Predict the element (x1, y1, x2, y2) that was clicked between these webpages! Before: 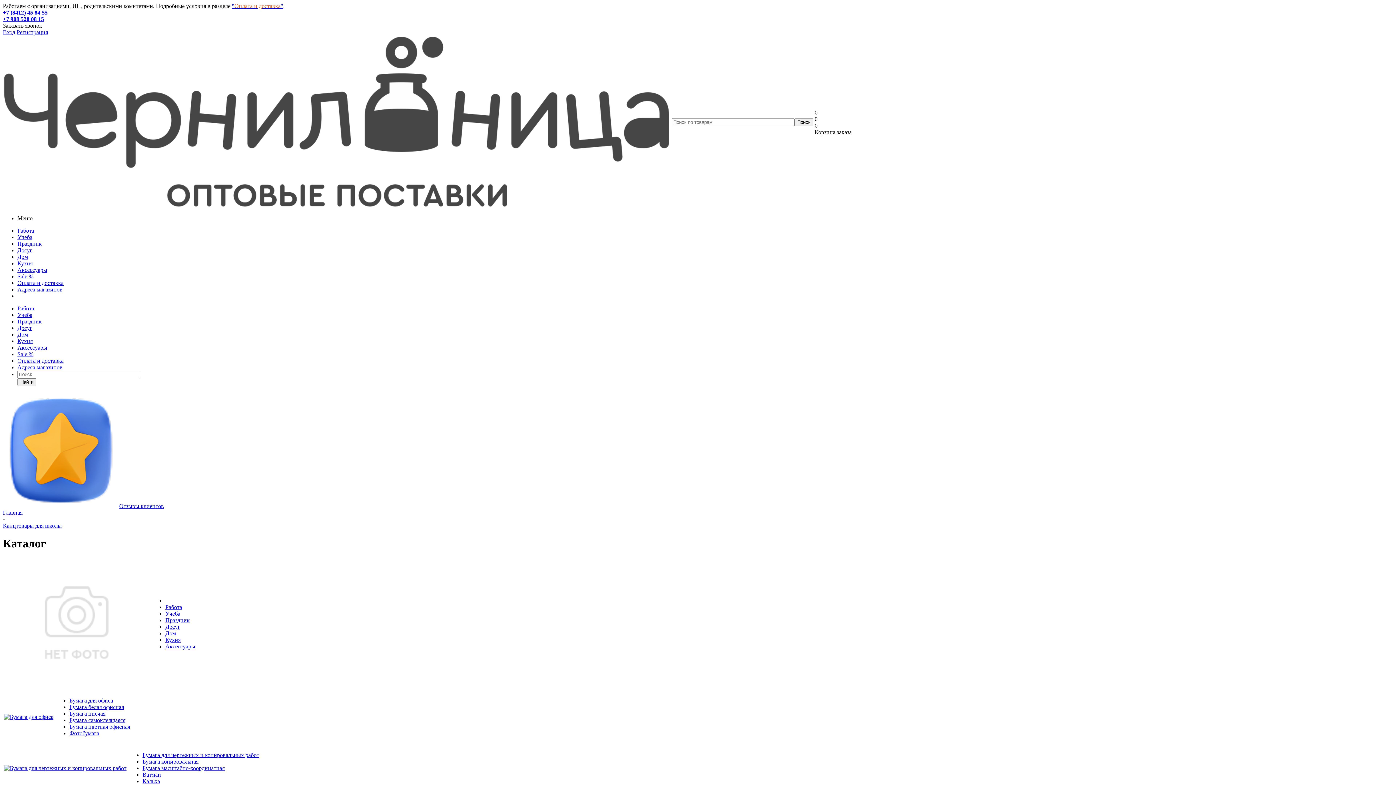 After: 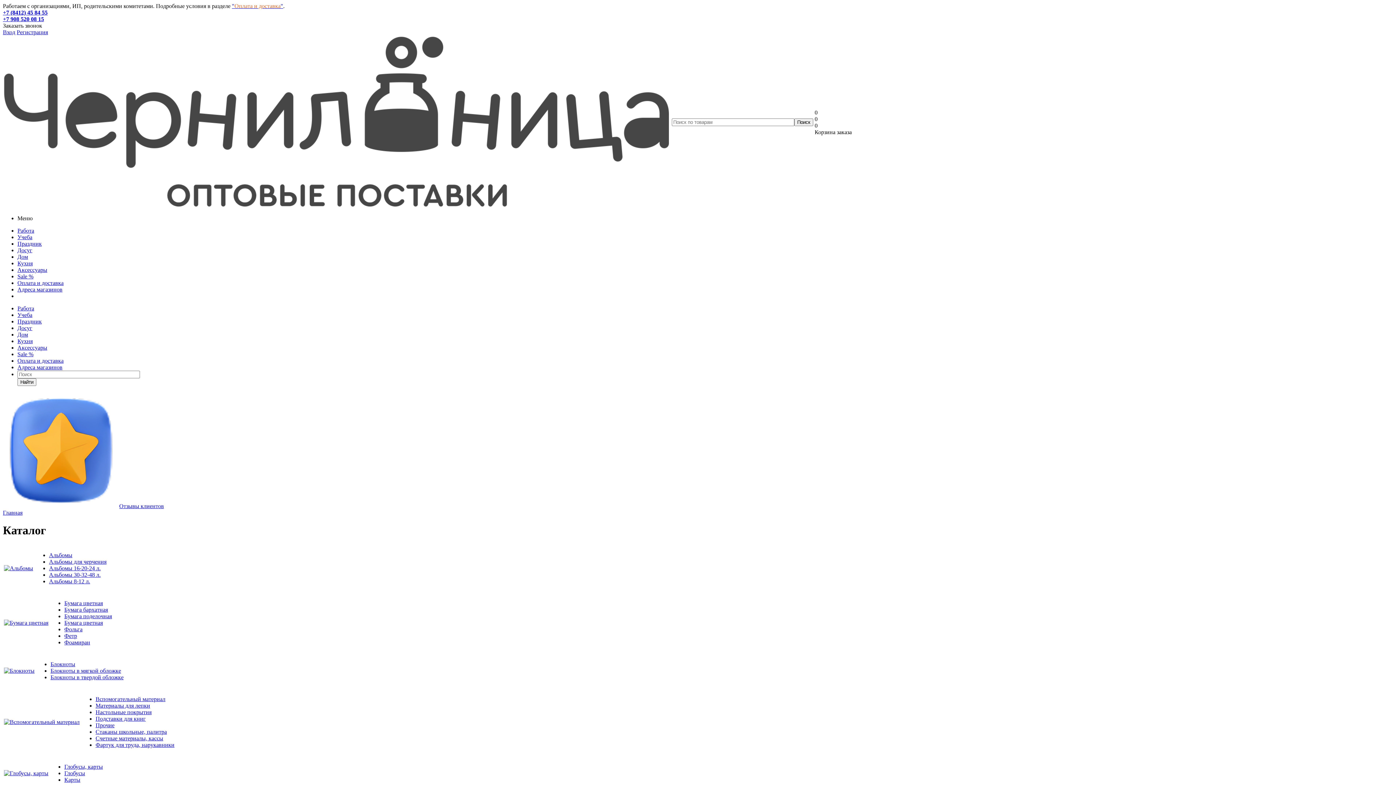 Action: bbox: (17, 312, 32, 318) label: Учеба